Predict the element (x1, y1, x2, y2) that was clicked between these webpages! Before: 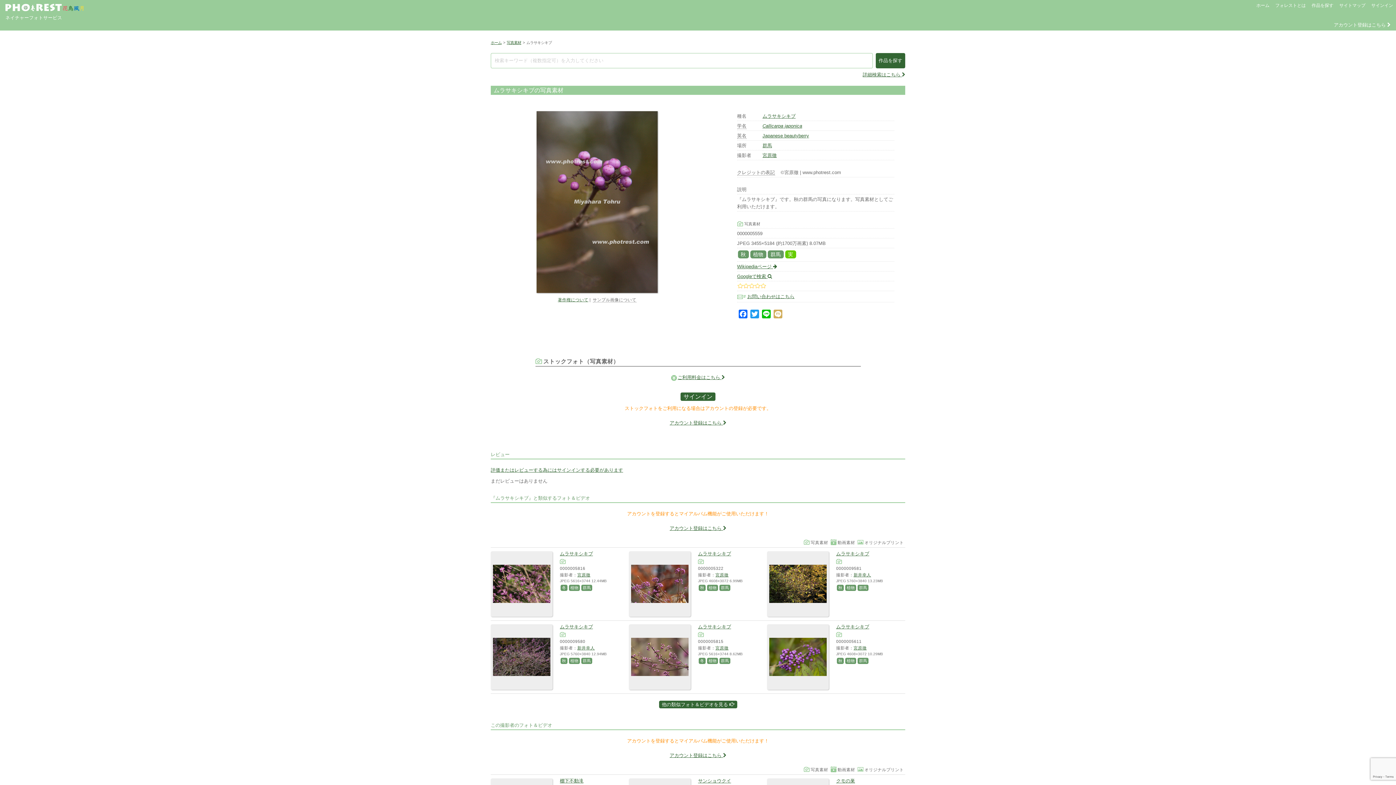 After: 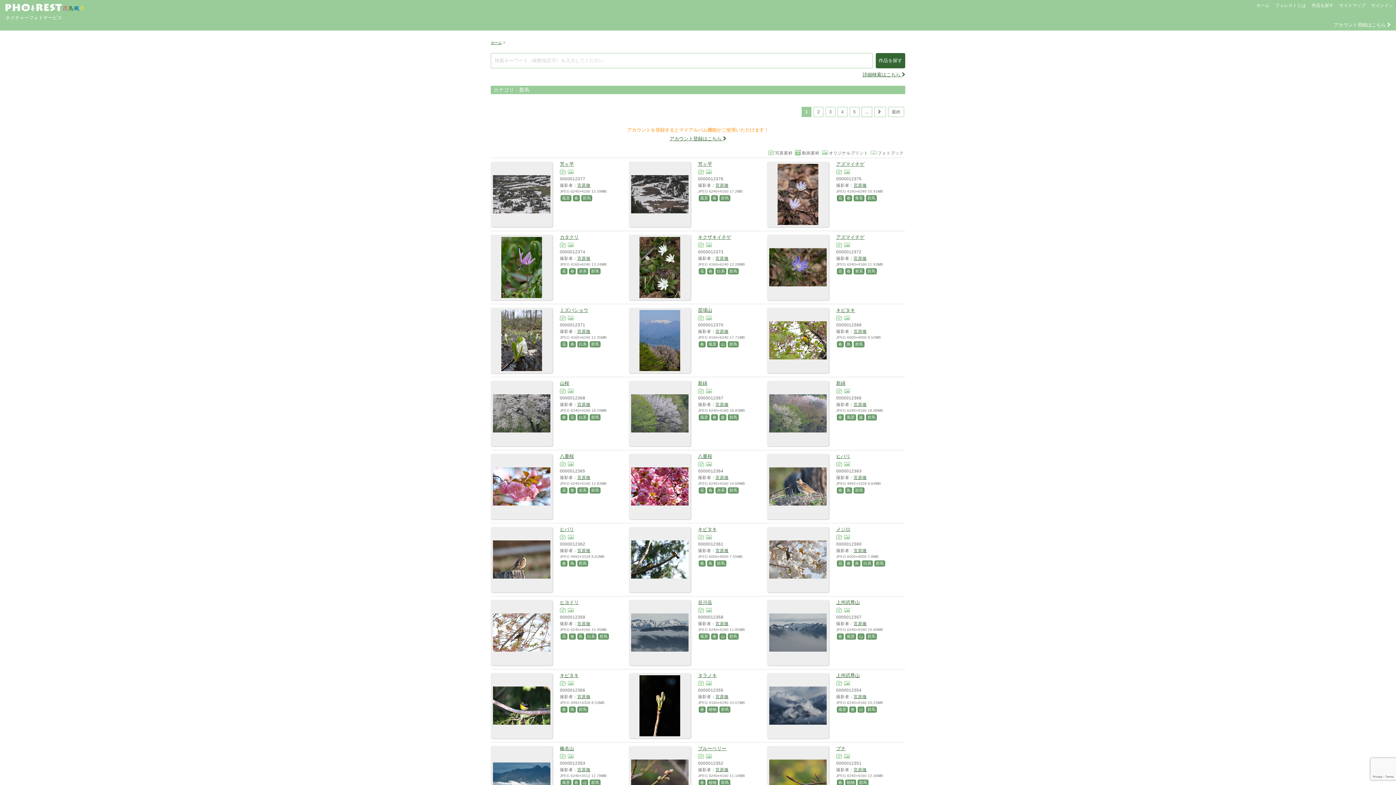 Action: bbox: (859, 585, 867, 590) label: 群馬